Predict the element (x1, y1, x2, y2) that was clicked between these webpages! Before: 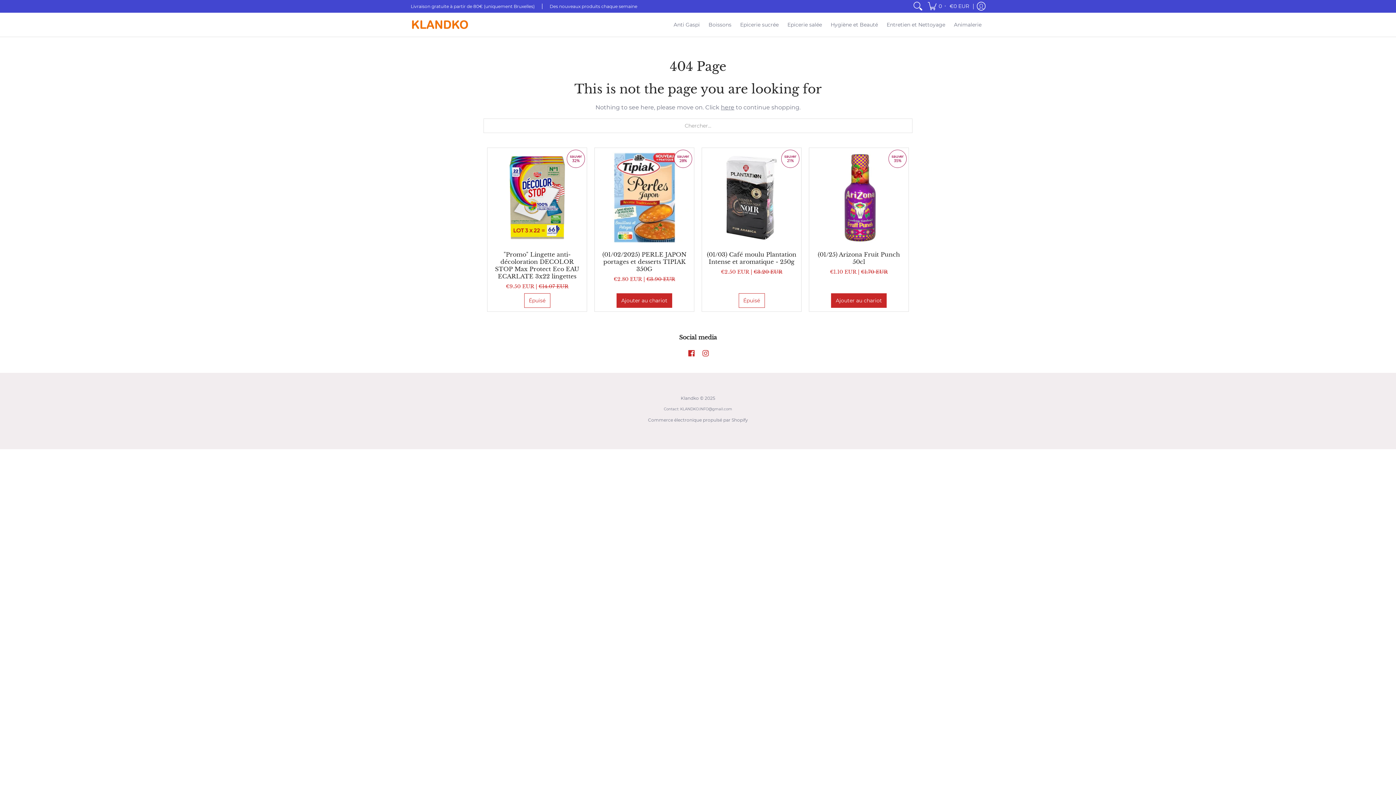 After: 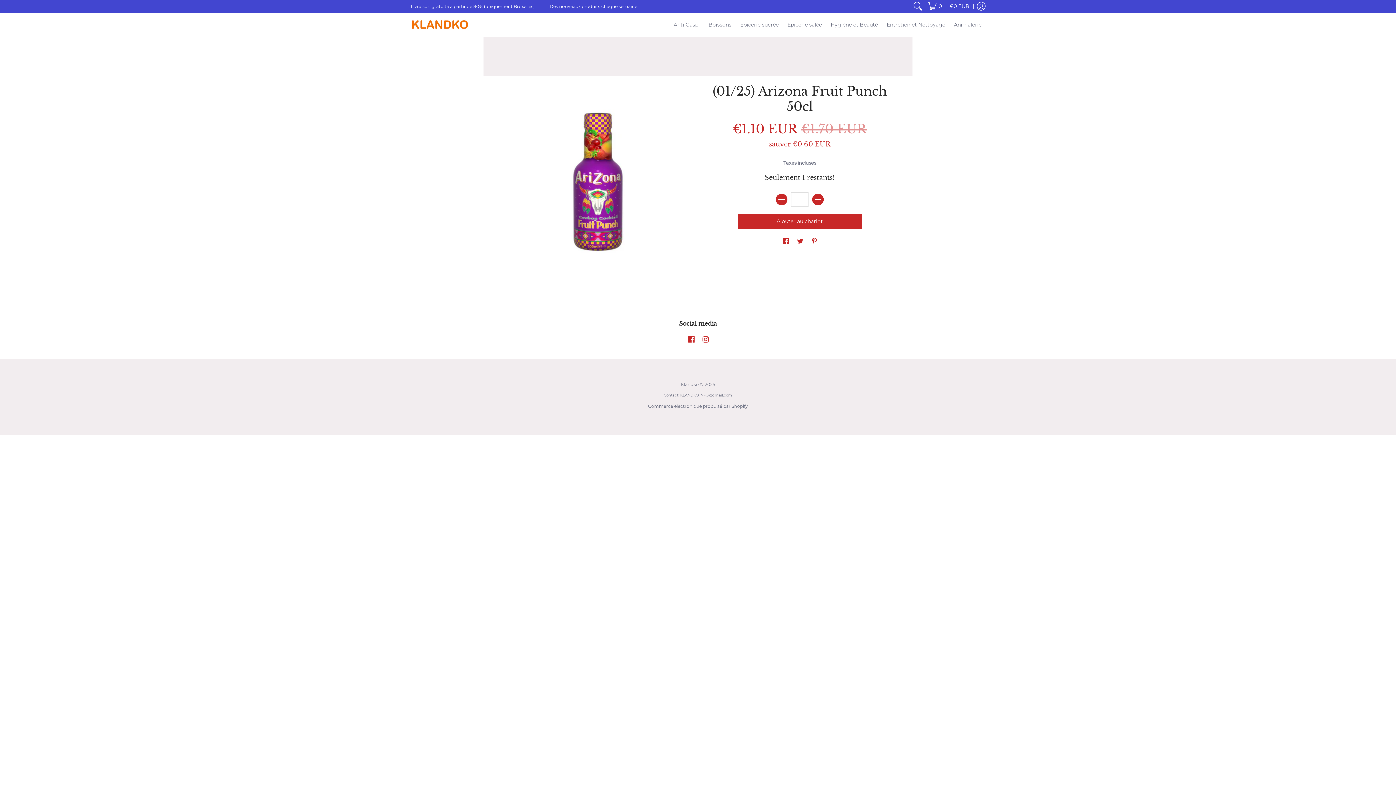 Action: bbox: (818, 250, 900, 265) label: (01/25) Arizona Fruit Punch 50cl